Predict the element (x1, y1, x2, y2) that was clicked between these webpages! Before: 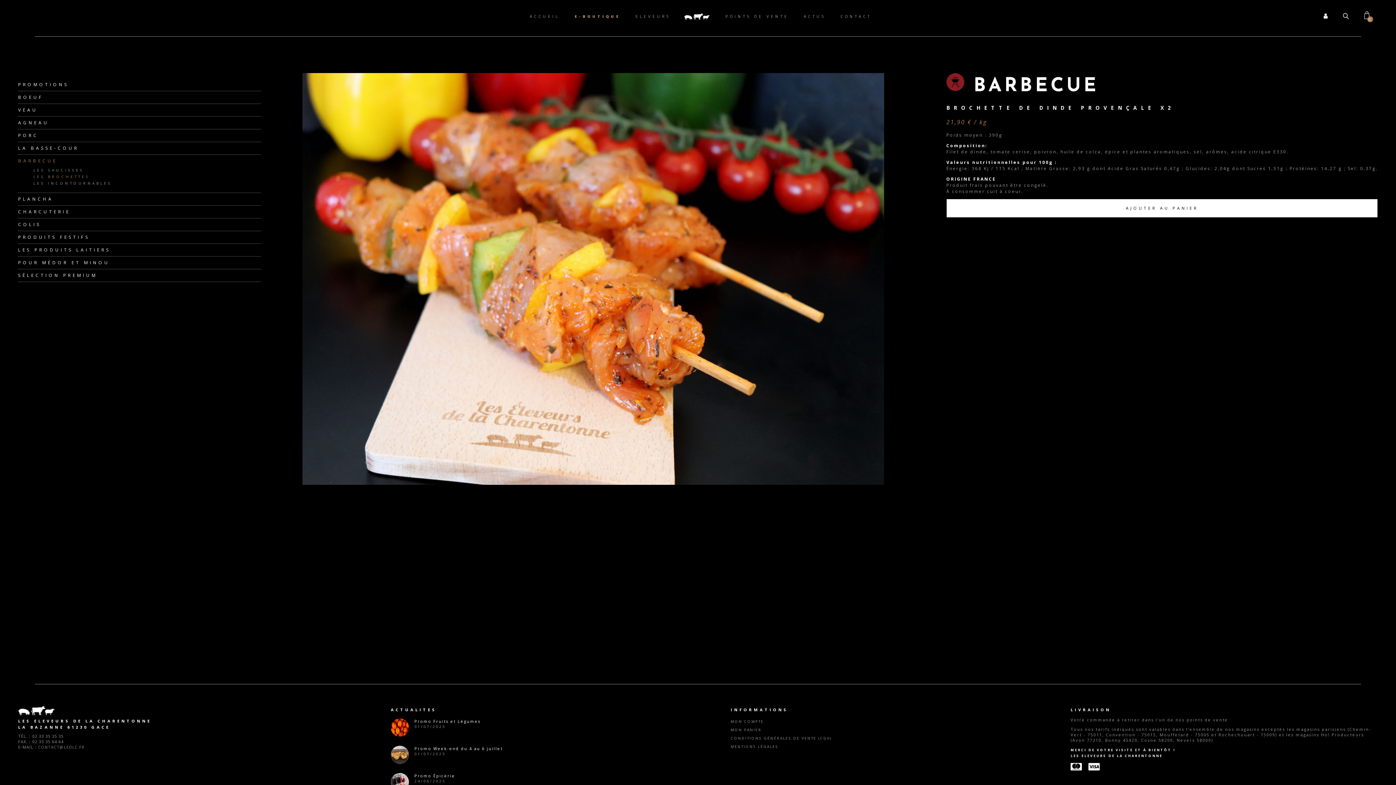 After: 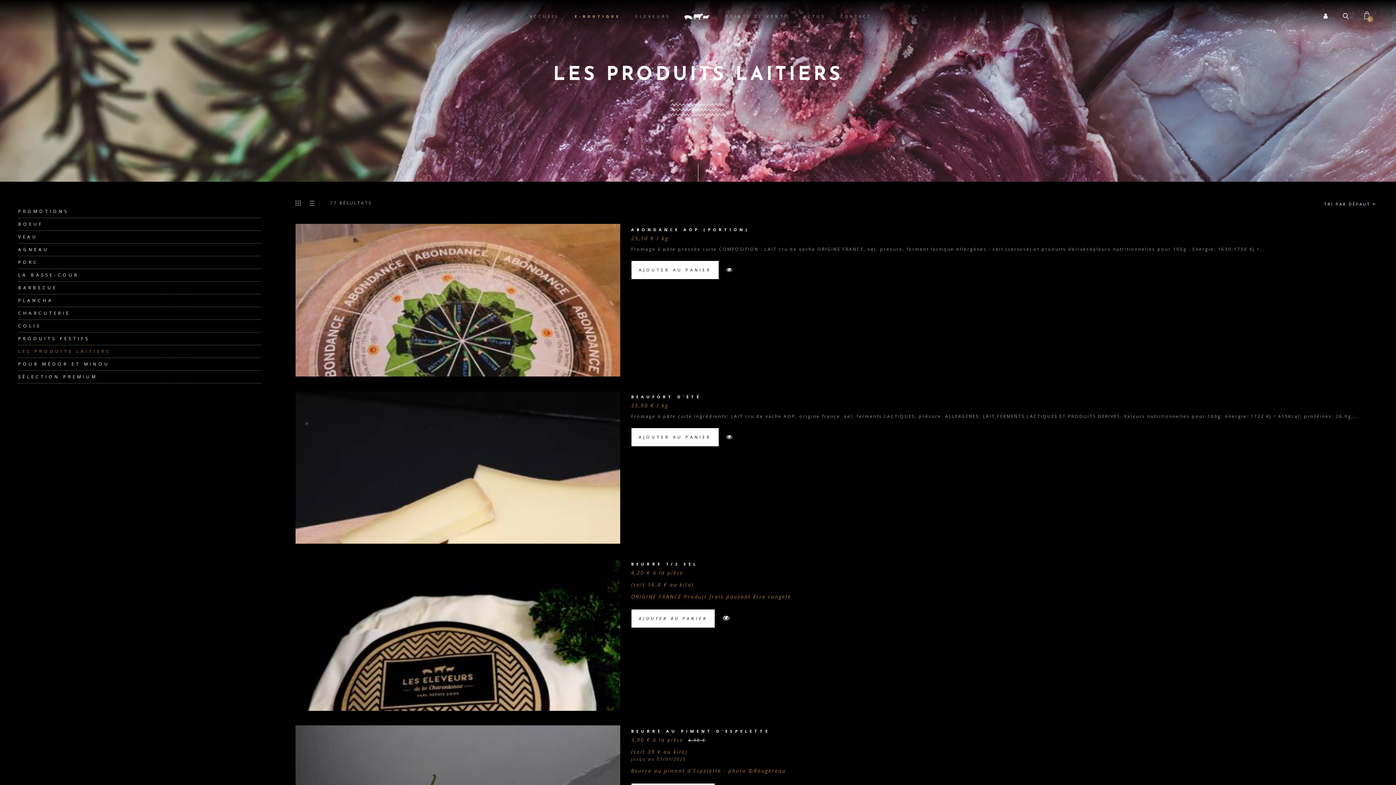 Action: bbox: (18, 244, 261, 256) label: LES PRODUITS LAITIERS